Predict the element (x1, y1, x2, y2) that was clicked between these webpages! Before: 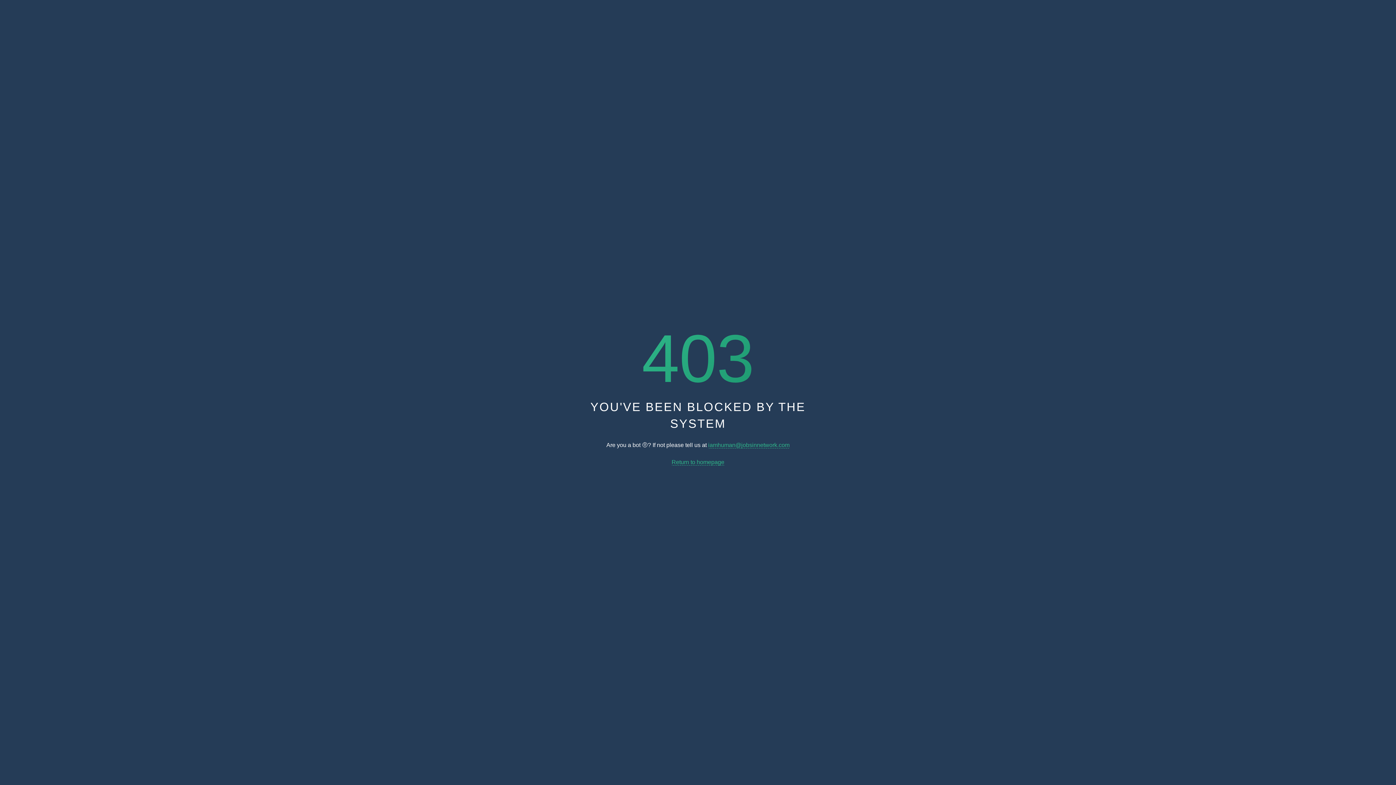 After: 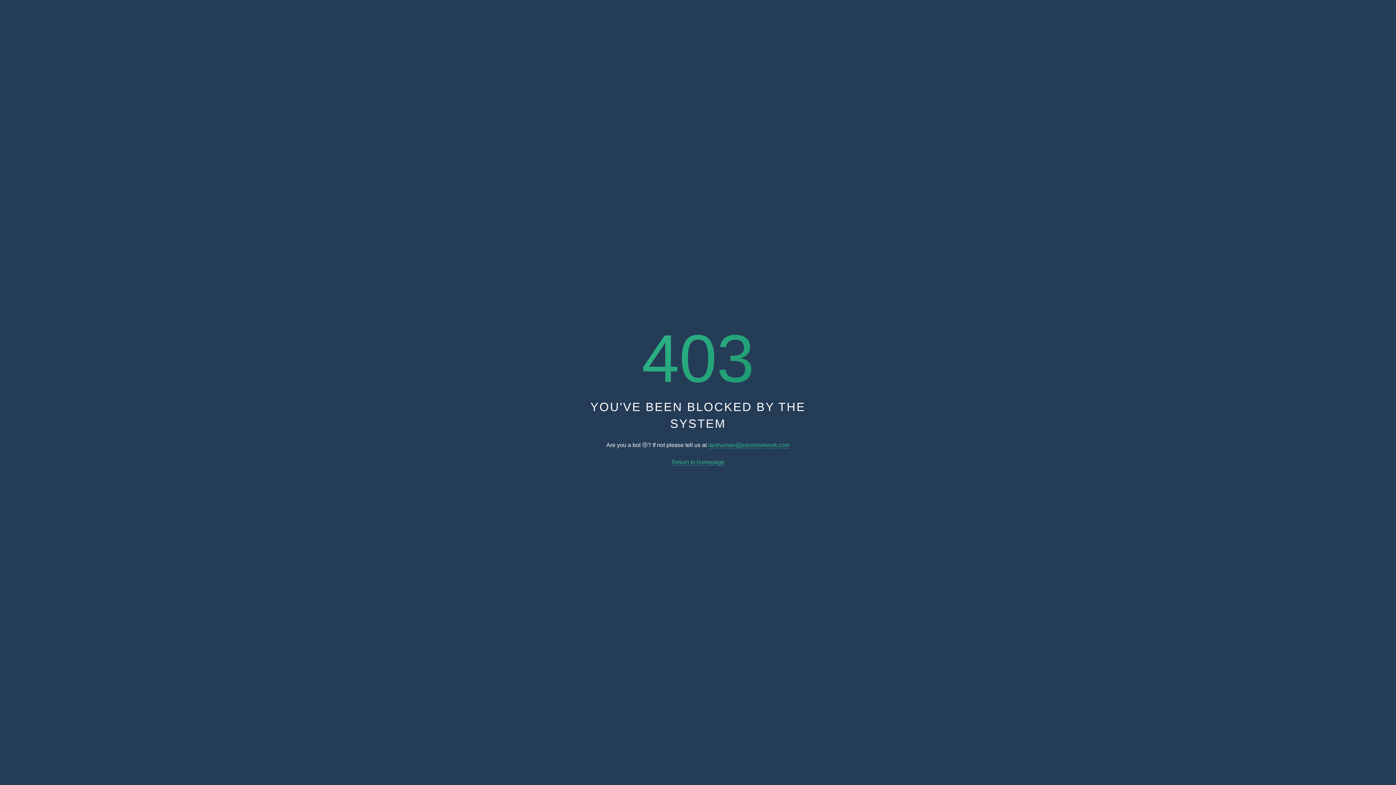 Action: bbox: (708, 442, 789, 448) label: iamhuman@jobsinnetwork.com